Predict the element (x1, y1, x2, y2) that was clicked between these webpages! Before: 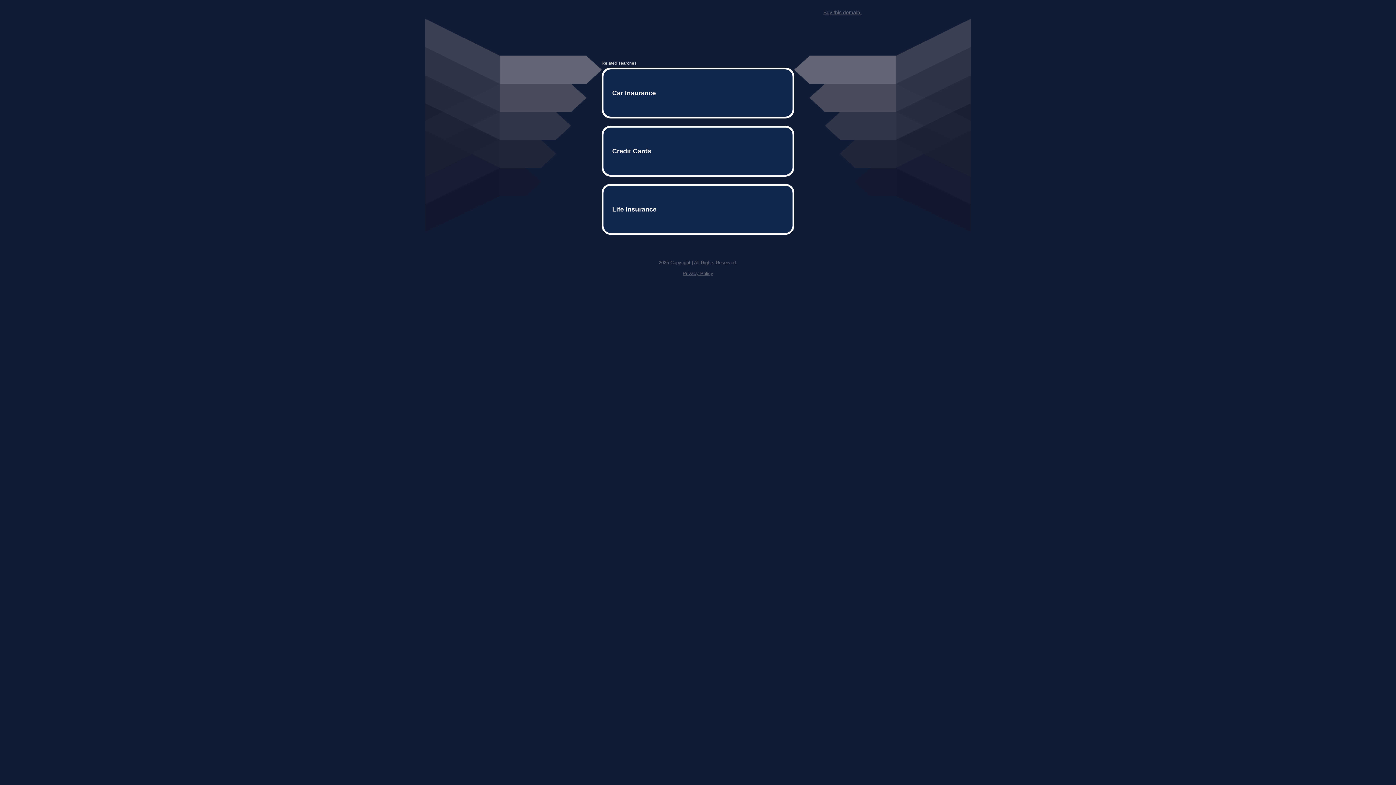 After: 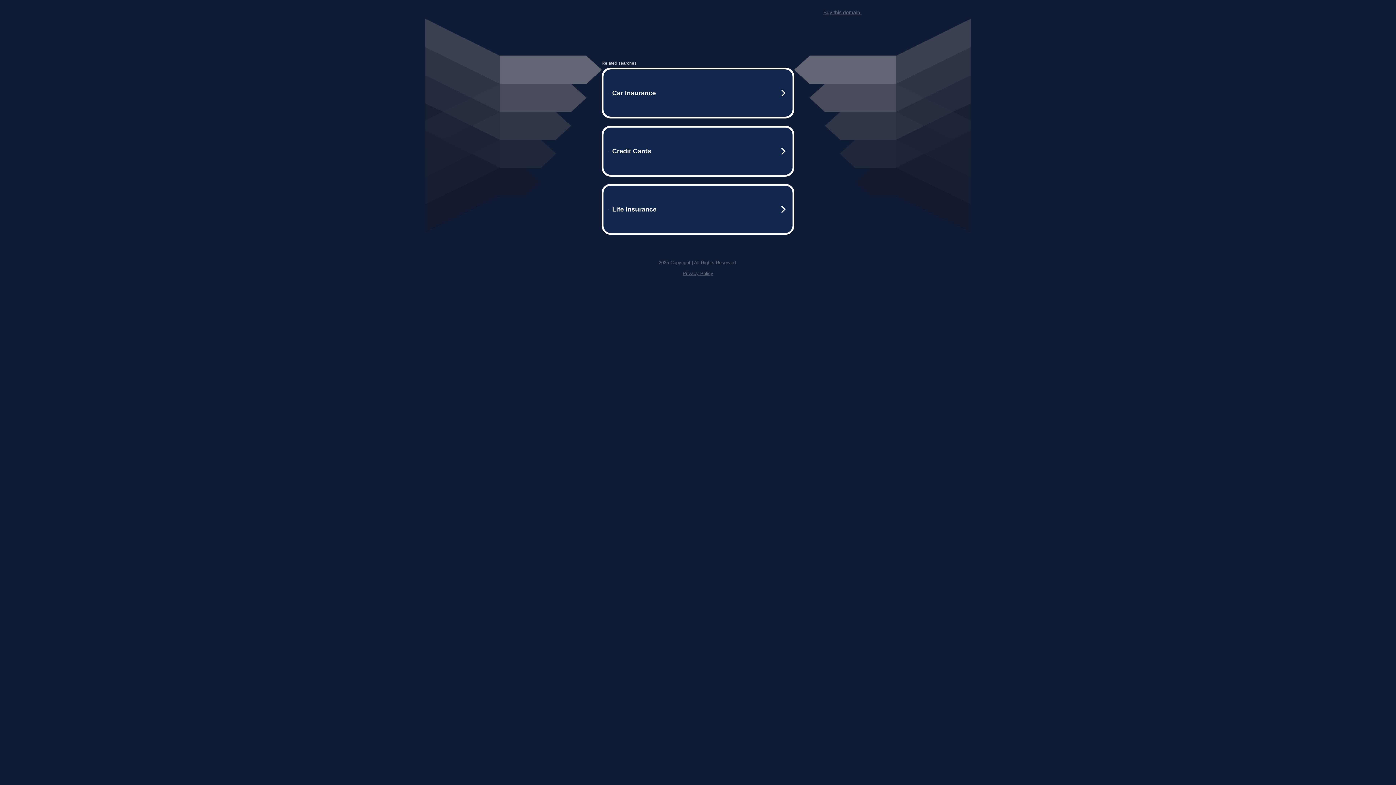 Action: label: Privacy Policy bbox: (682, 259, 713, 264)